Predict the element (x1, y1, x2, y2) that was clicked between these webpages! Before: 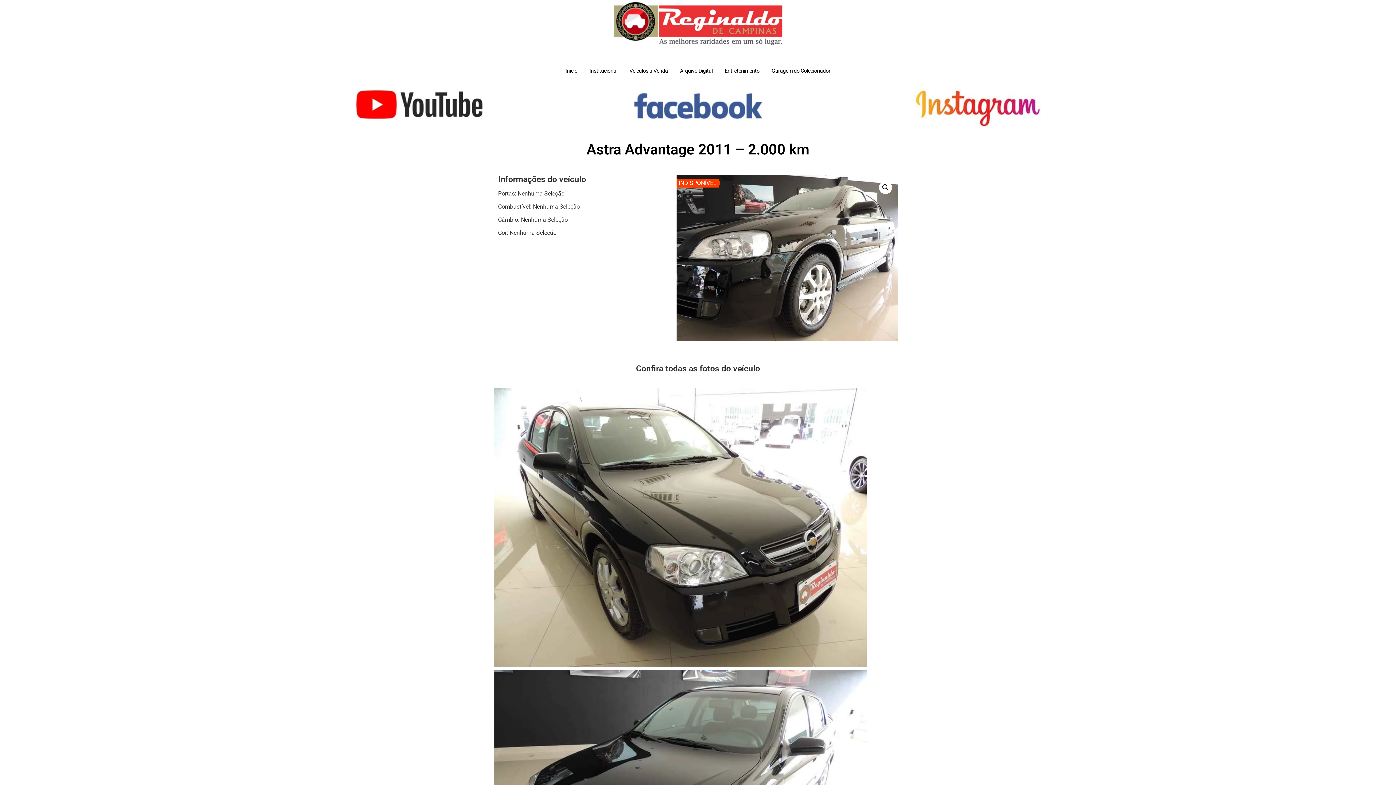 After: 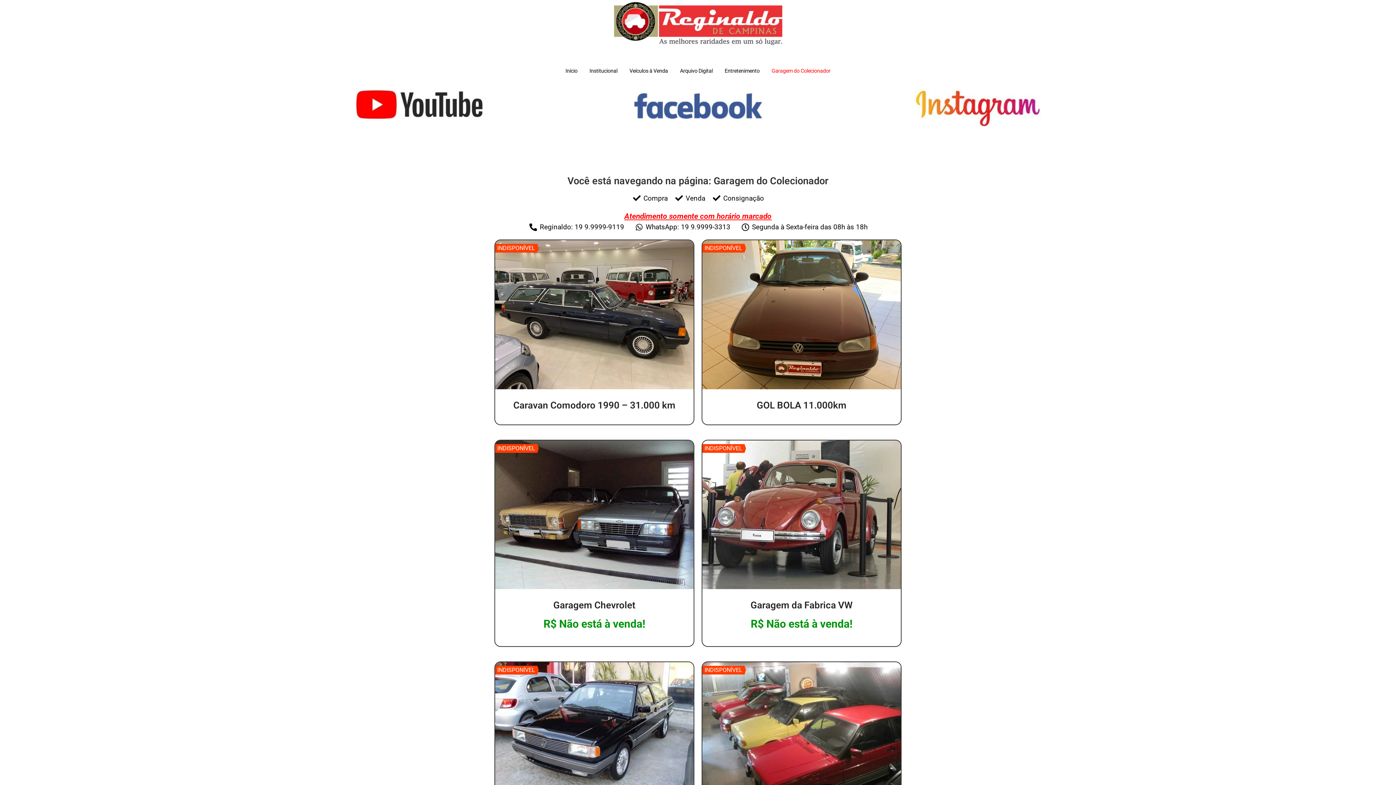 Action: bbox: (766, 62, 836, 80) label: Garagem do Colecionador